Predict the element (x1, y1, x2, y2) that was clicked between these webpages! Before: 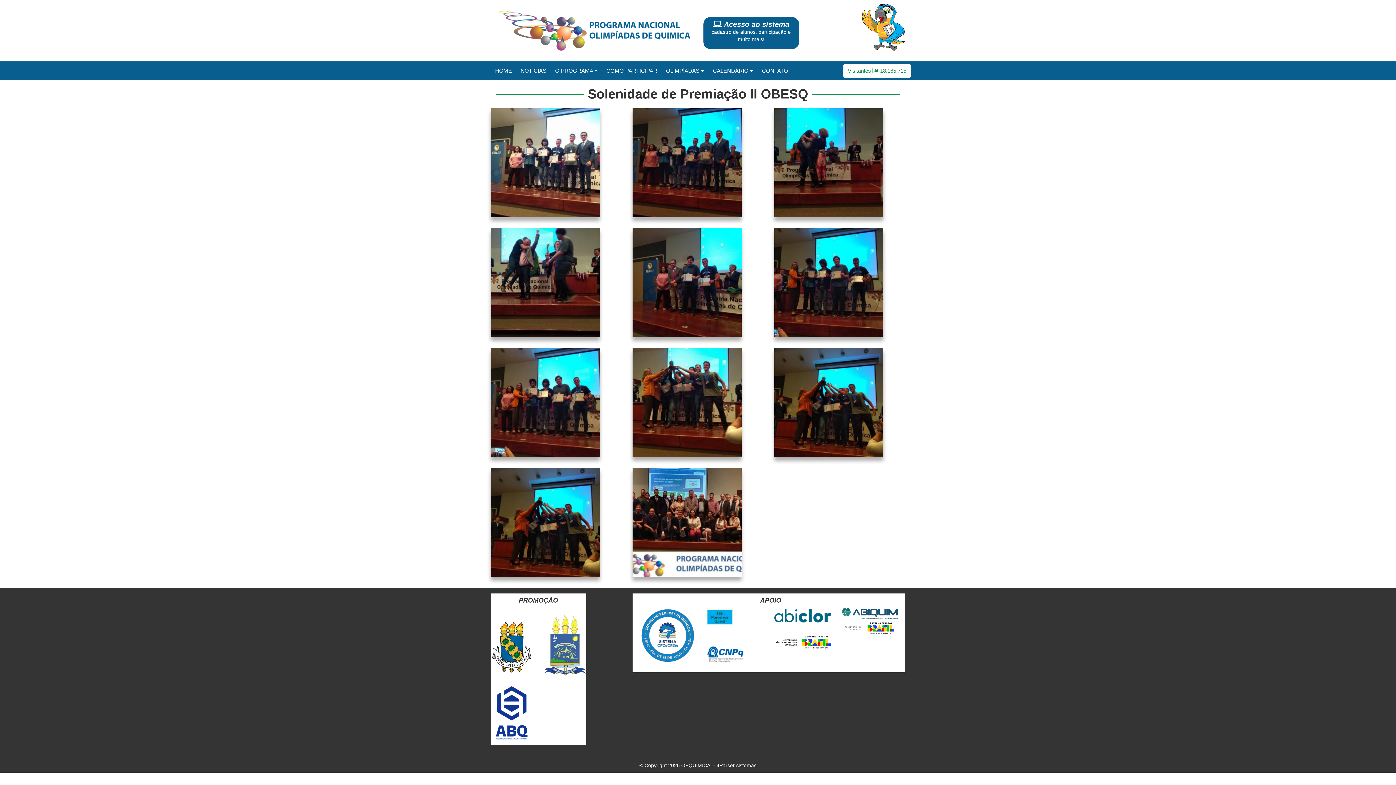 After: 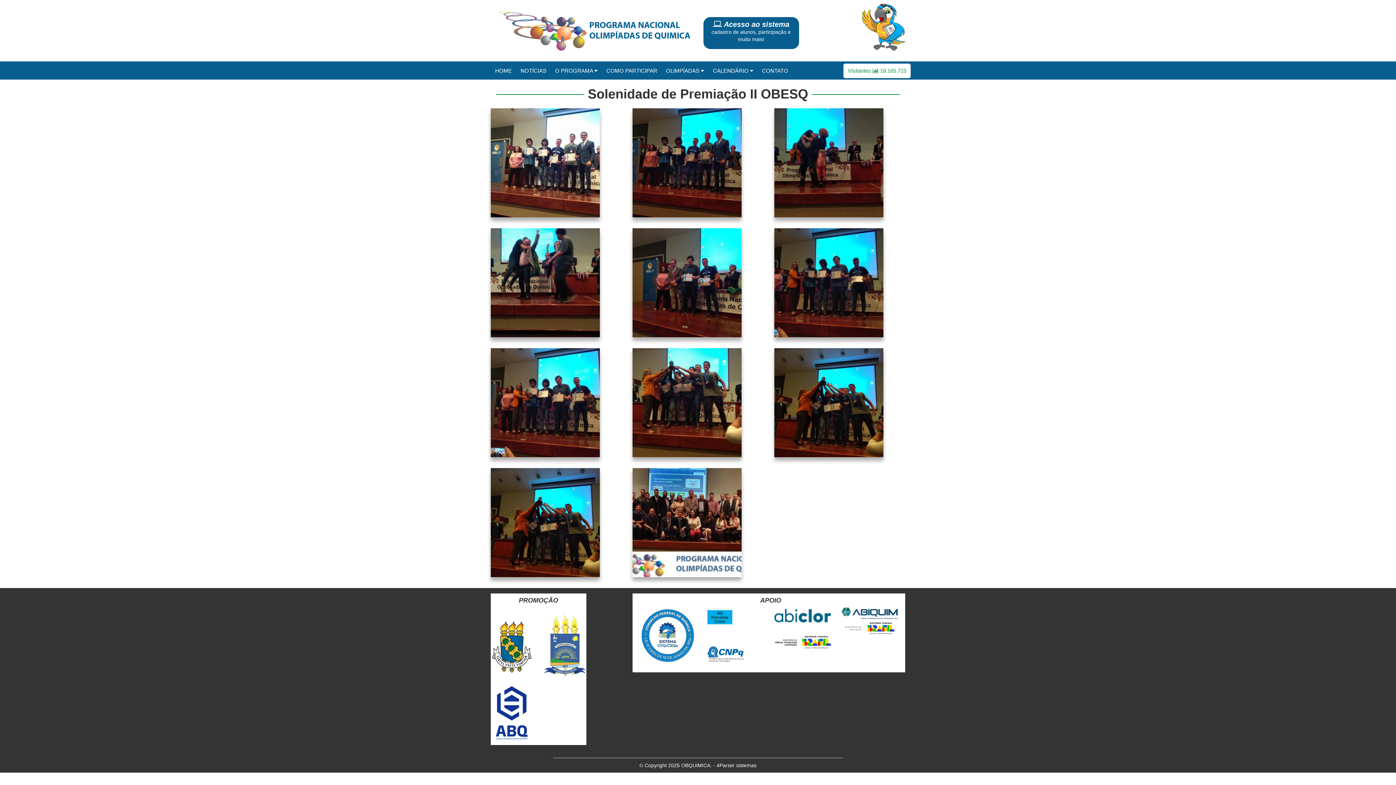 Action: bbox: (841, 608, 898, 619)